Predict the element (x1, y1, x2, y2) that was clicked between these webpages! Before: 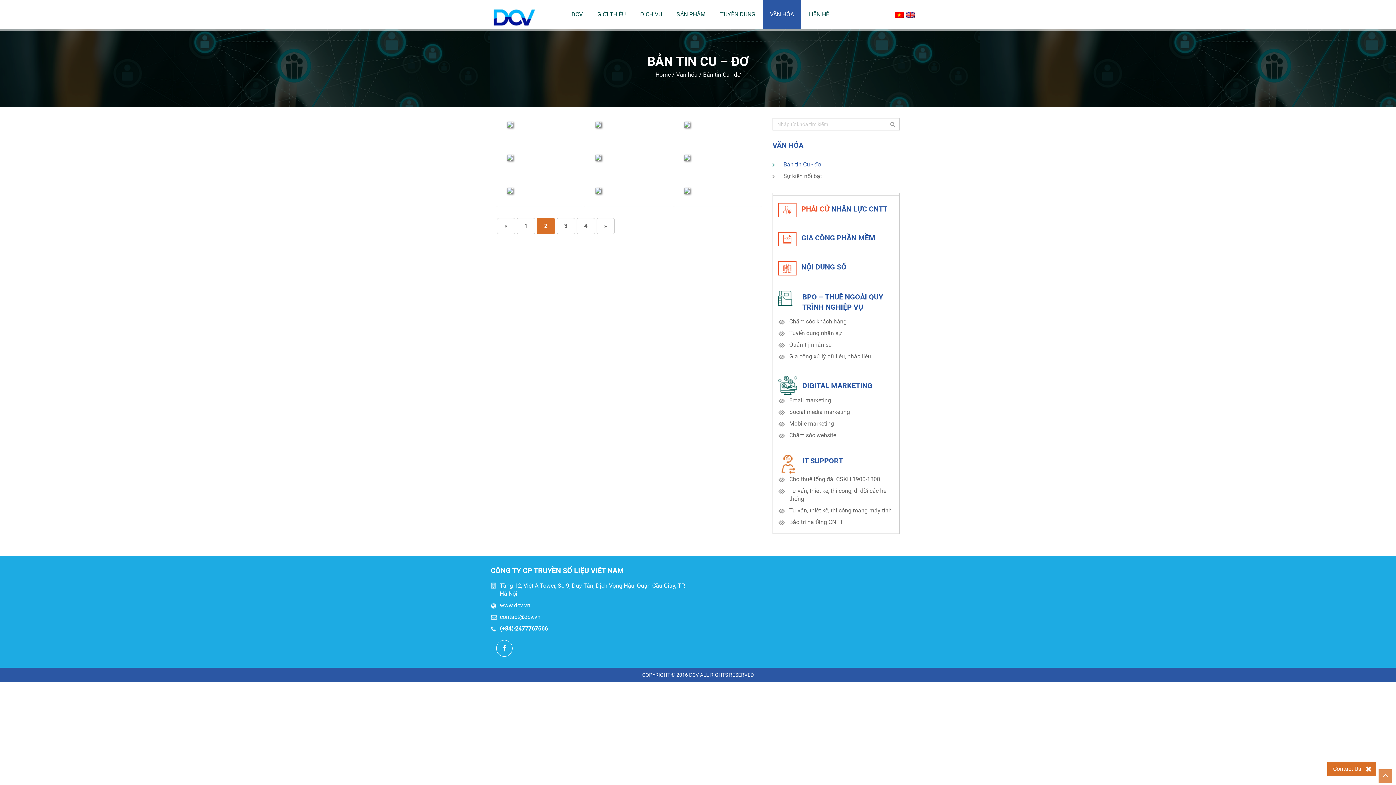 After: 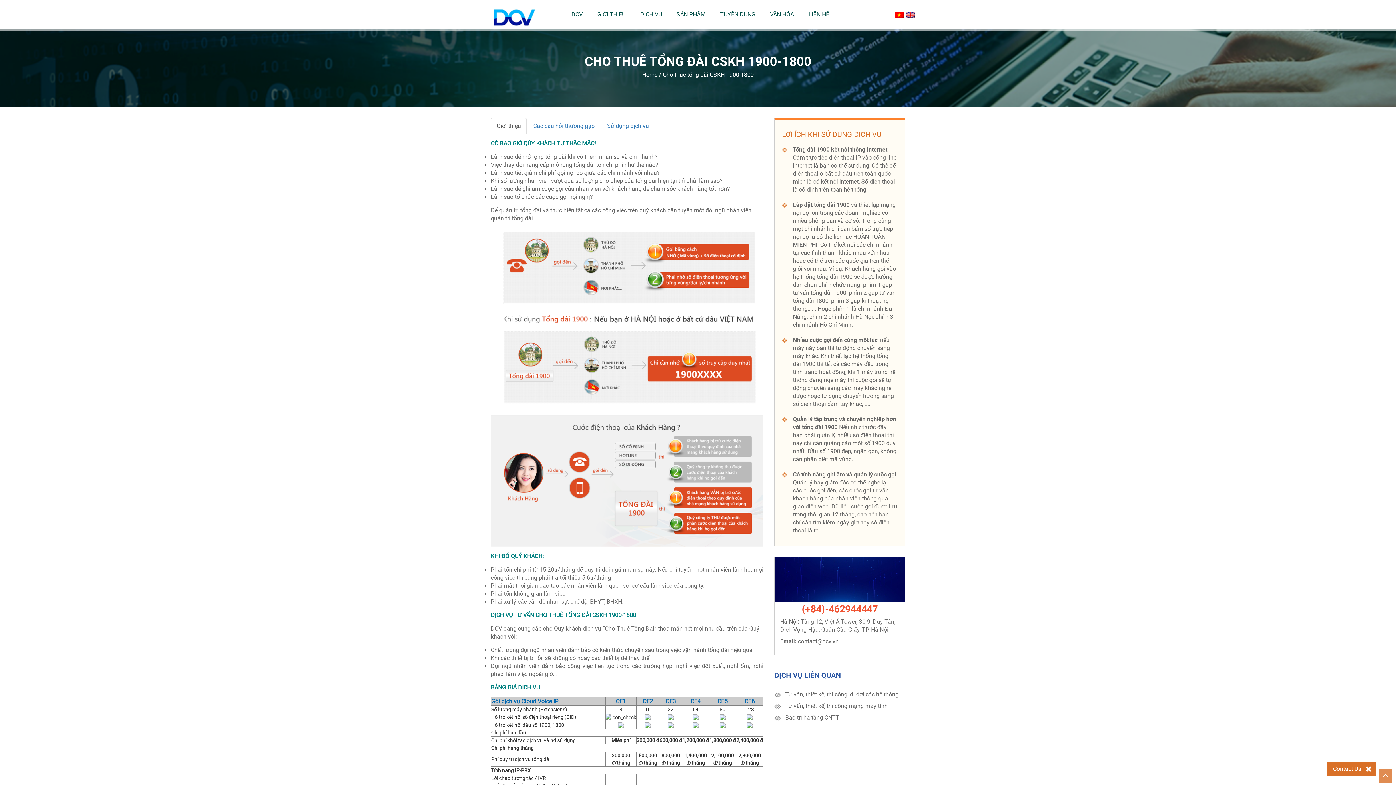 Action: label: Cho thuê tổng đài CSKH 1900-1800 bbox: (789, 476, 880, 482)